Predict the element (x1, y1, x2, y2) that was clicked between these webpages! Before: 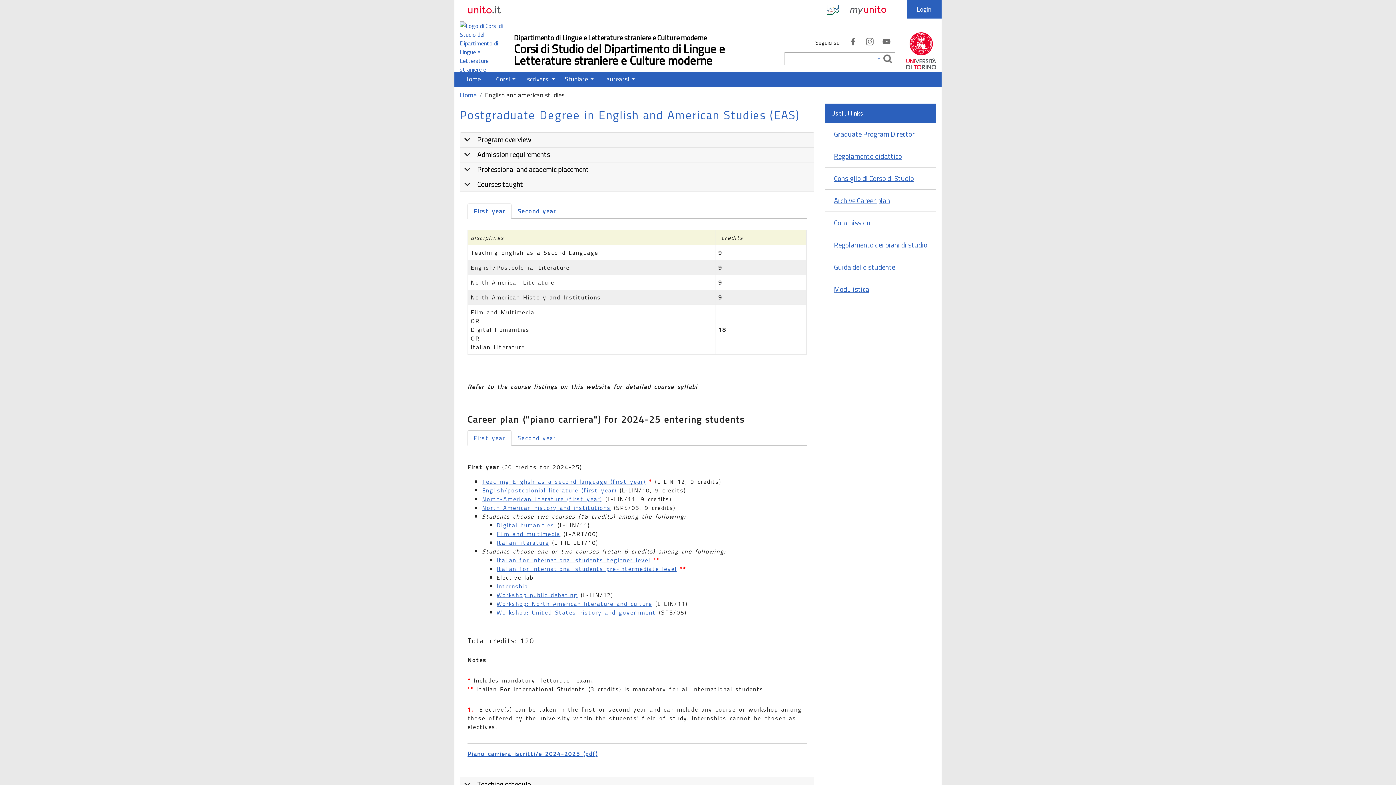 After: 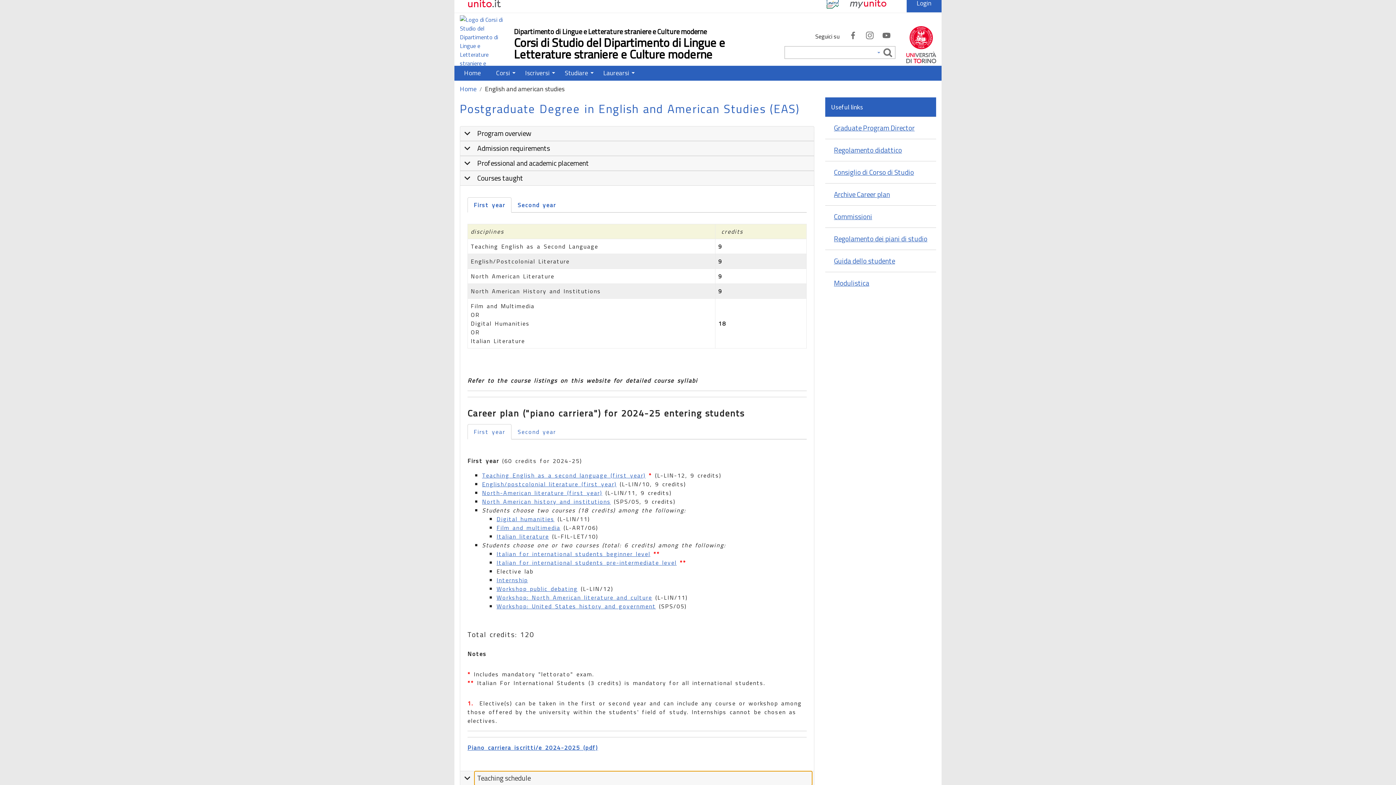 Action: label: Teaching schedule bbox: (474, 777, 812, 791)